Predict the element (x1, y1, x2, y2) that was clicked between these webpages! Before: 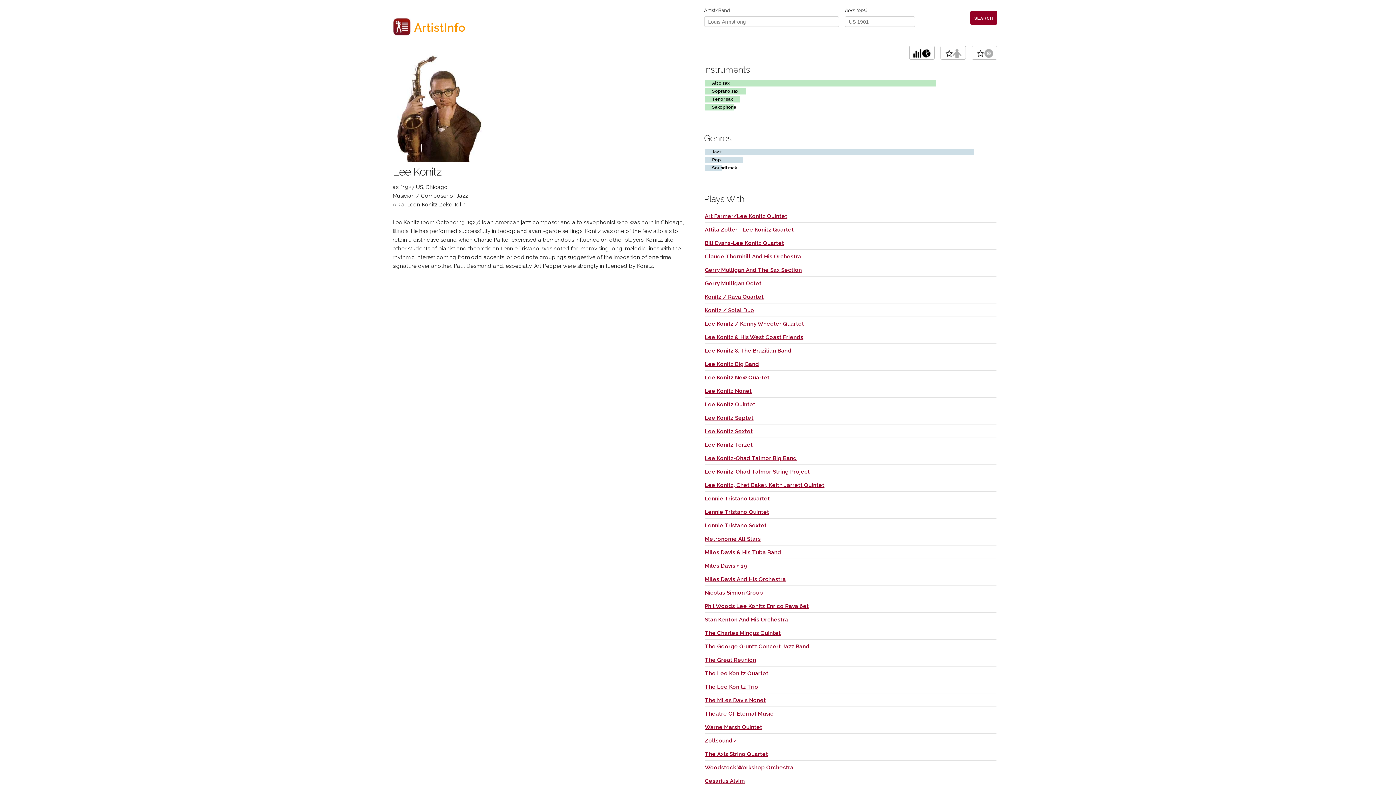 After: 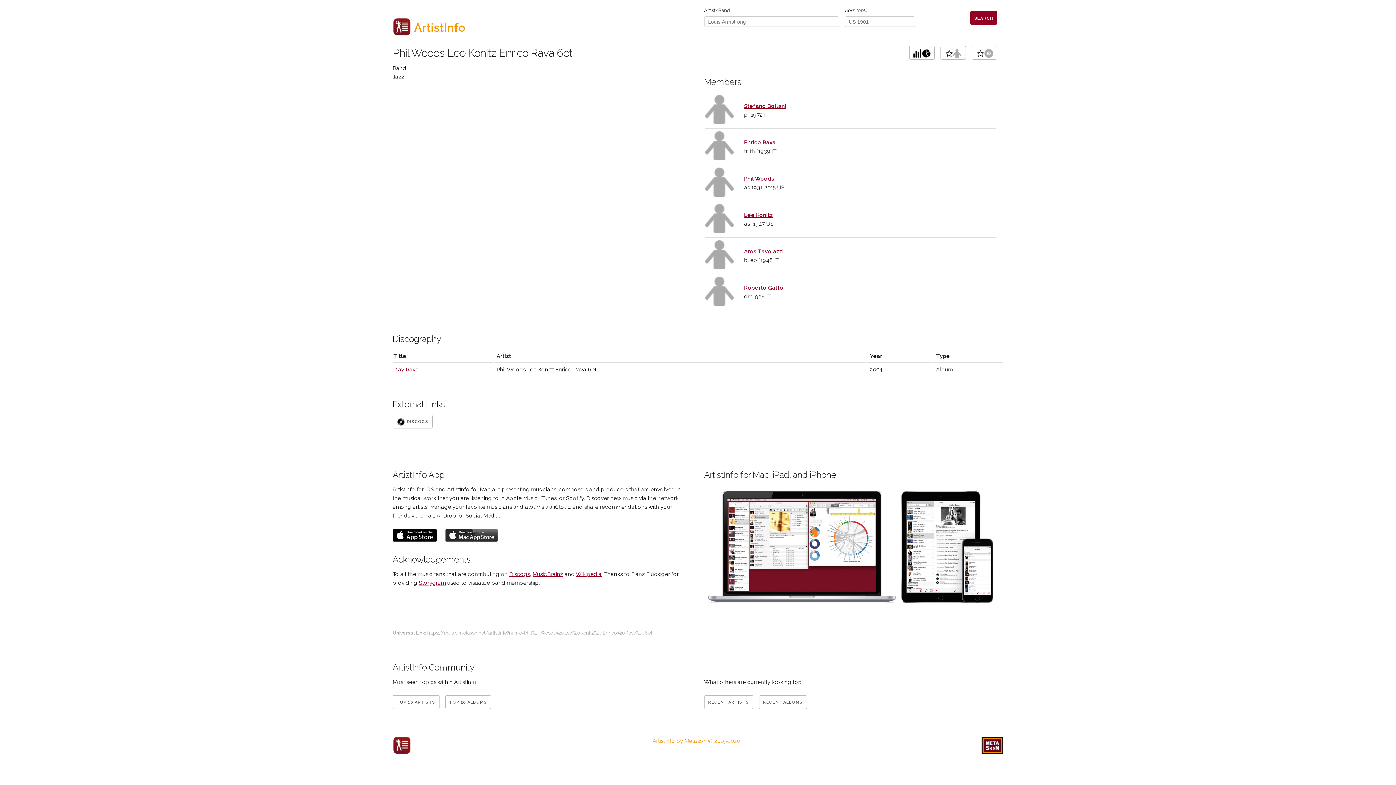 Action: label: Phil Woods Lee Konitz Enrico Rava 6et bbox: (705, 603, 809, 609)